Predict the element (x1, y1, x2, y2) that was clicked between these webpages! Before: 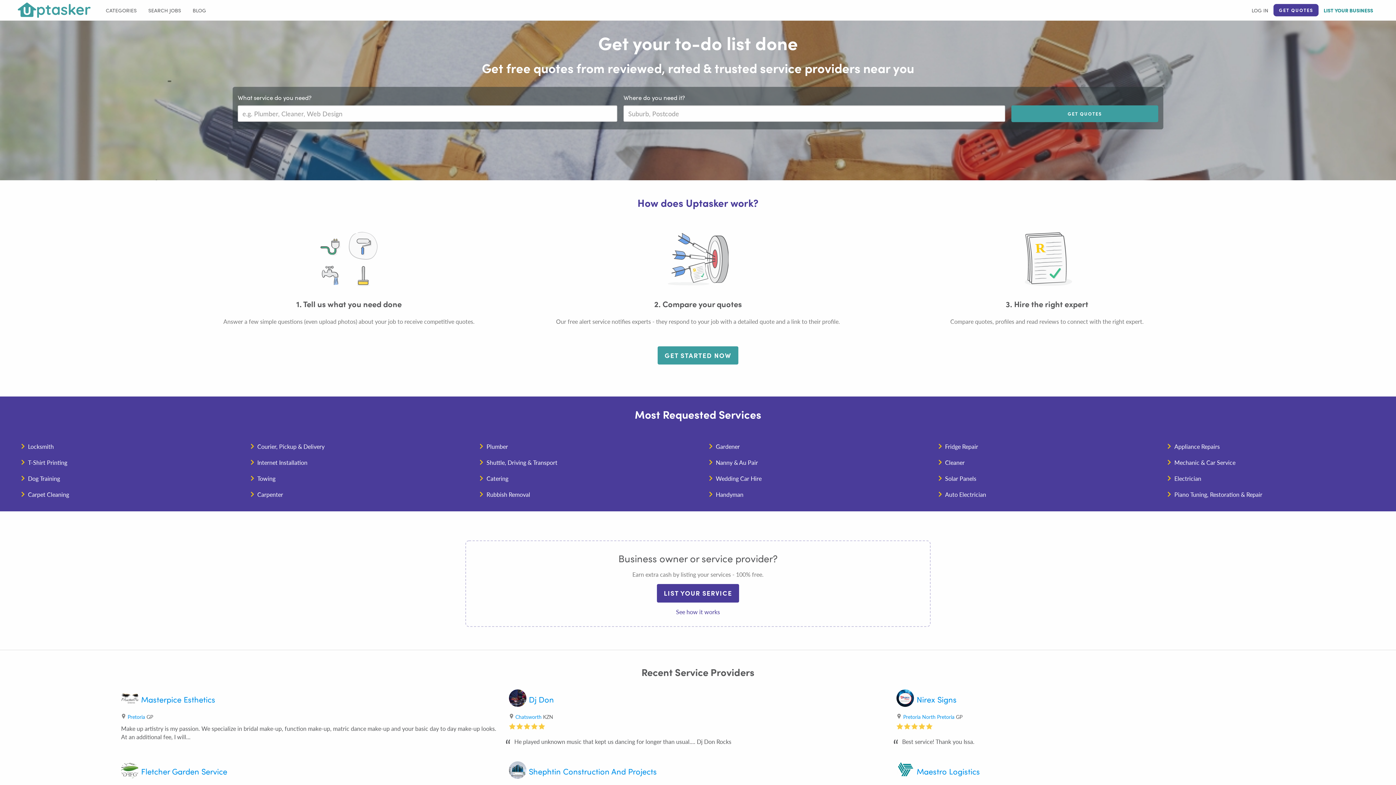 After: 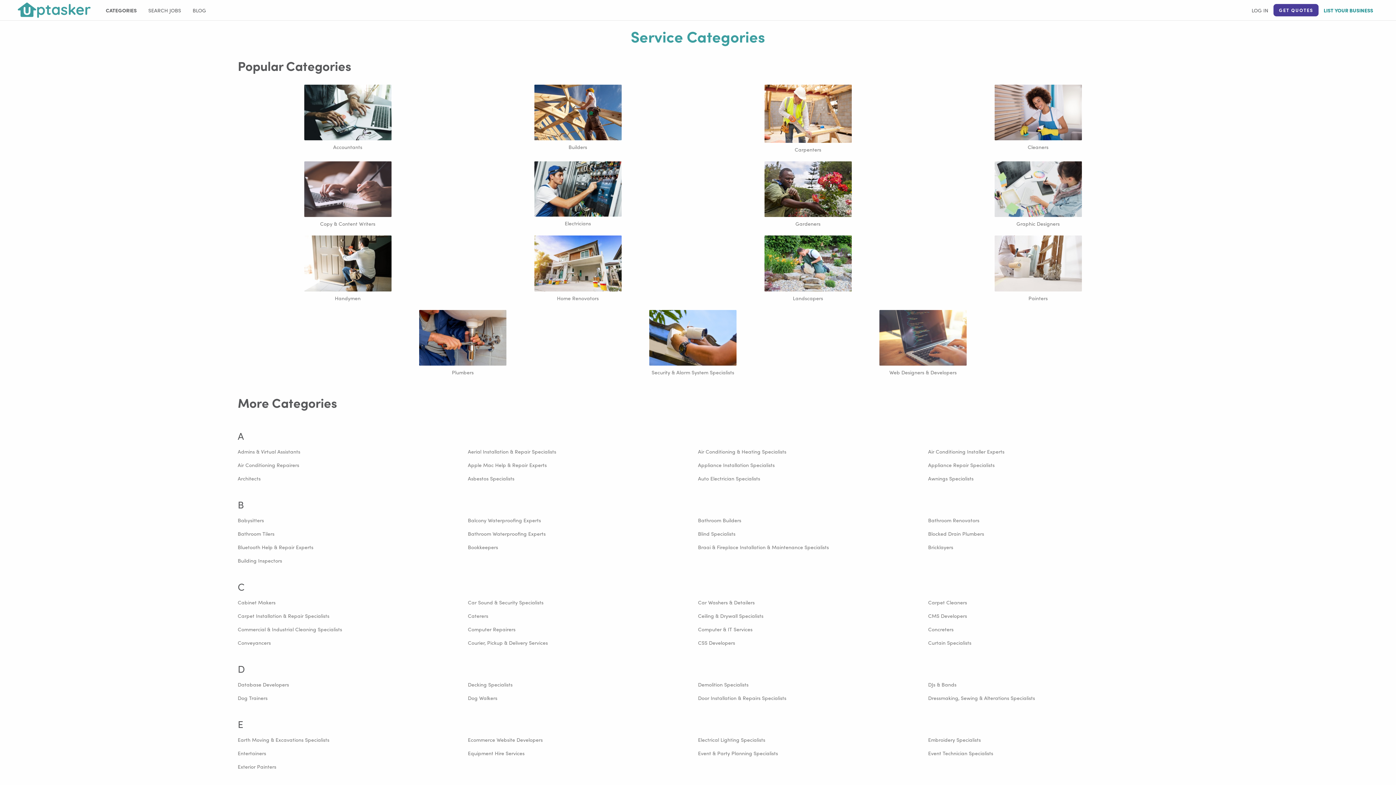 Action: label: CATEGORIES bbox: (100, 2, 141, 17)